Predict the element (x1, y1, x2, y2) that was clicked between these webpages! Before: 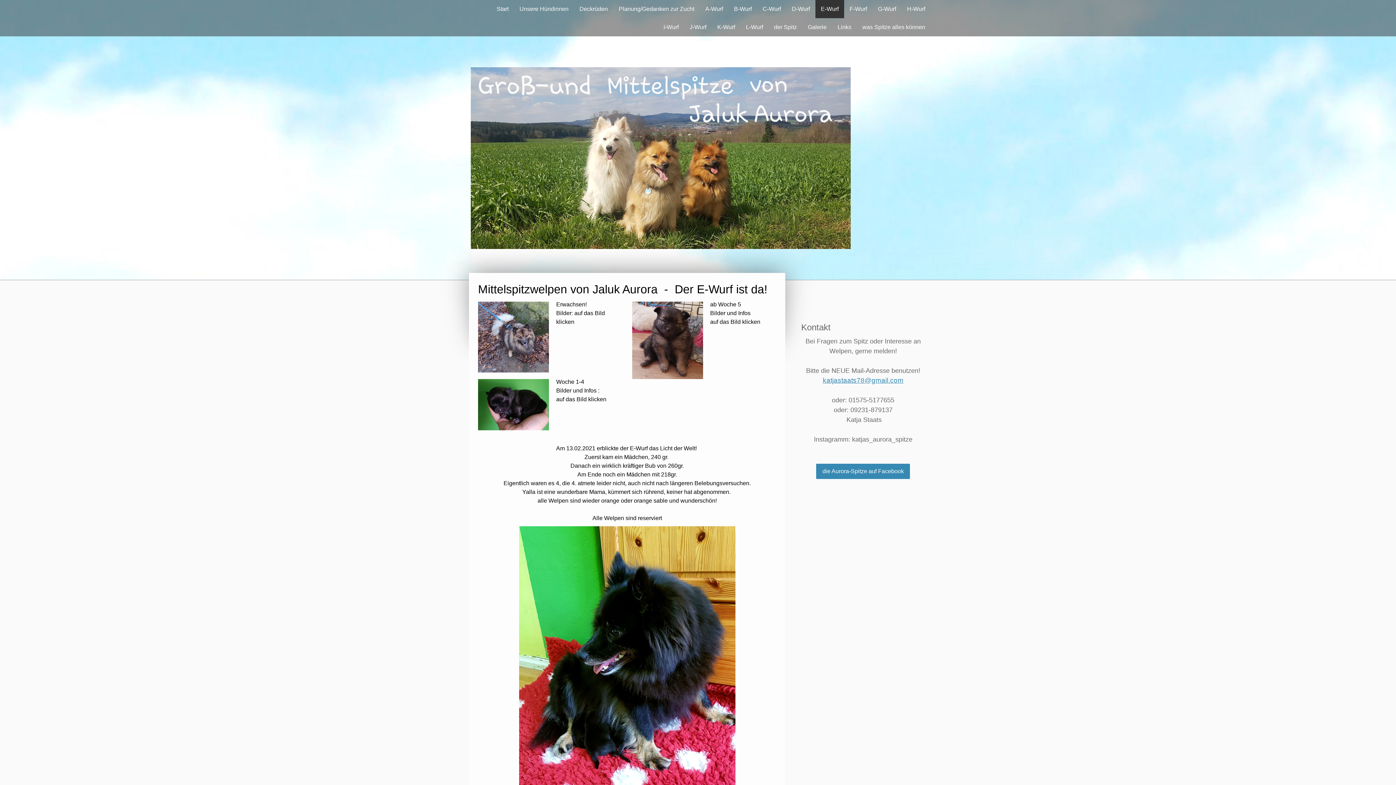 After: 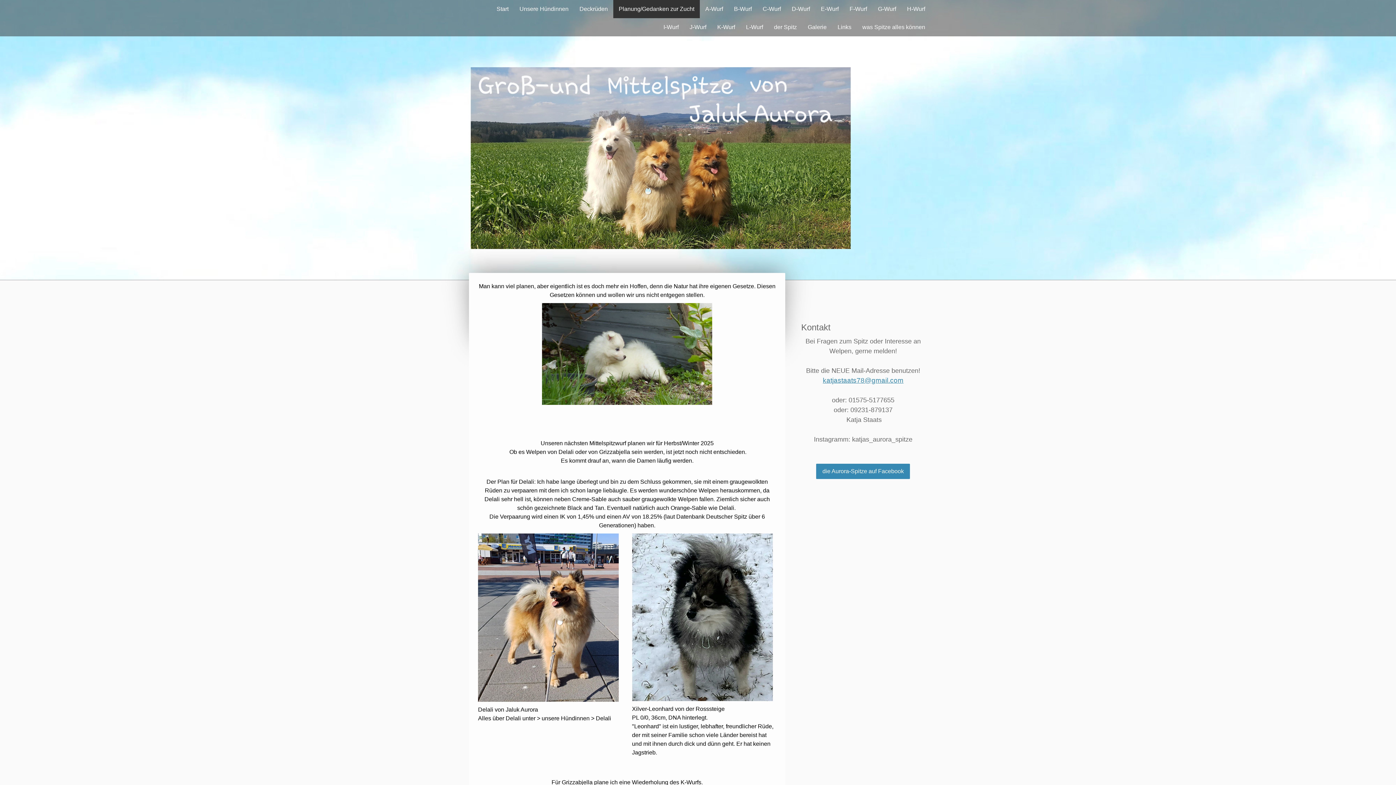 Action: label: Planung/Gedanken zur Zucht bbox: (613, 0, 700, 18)